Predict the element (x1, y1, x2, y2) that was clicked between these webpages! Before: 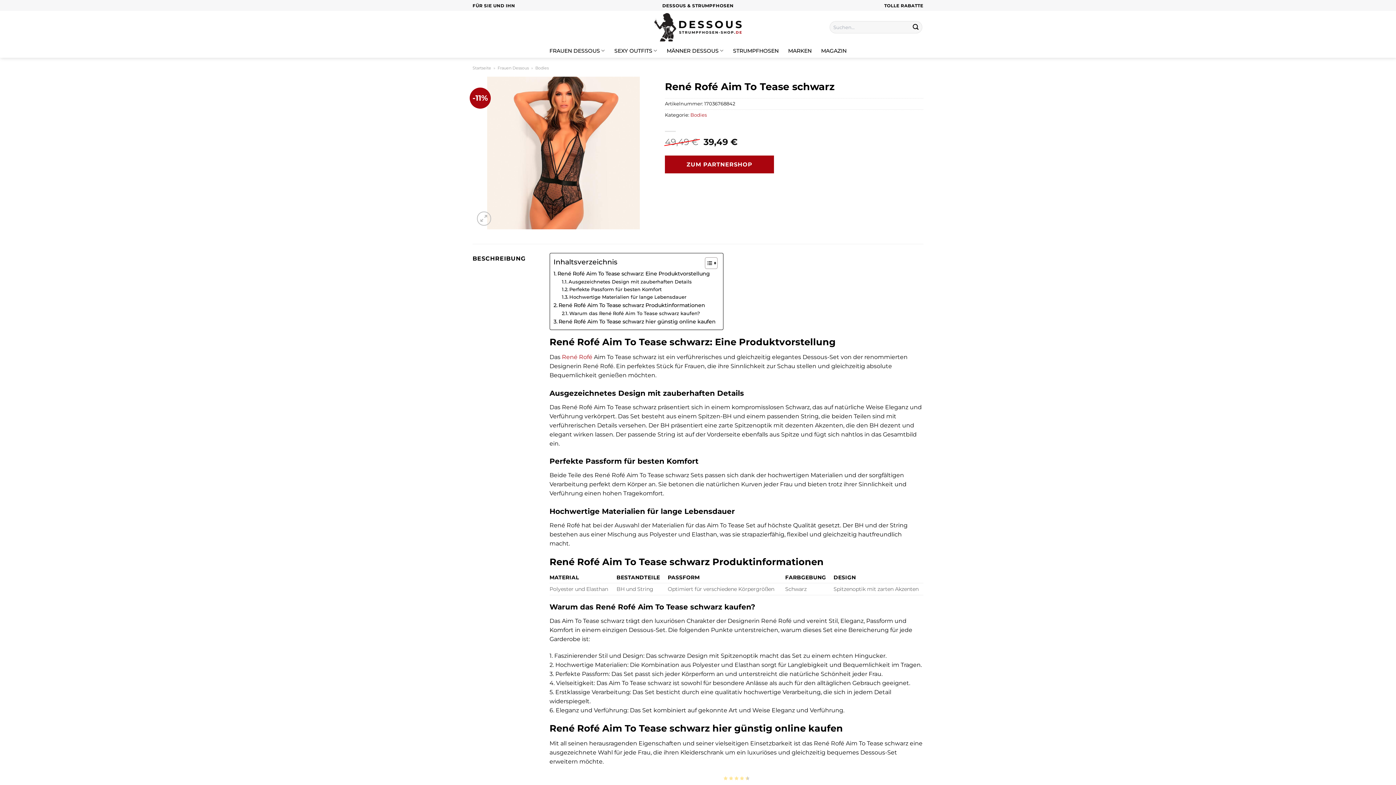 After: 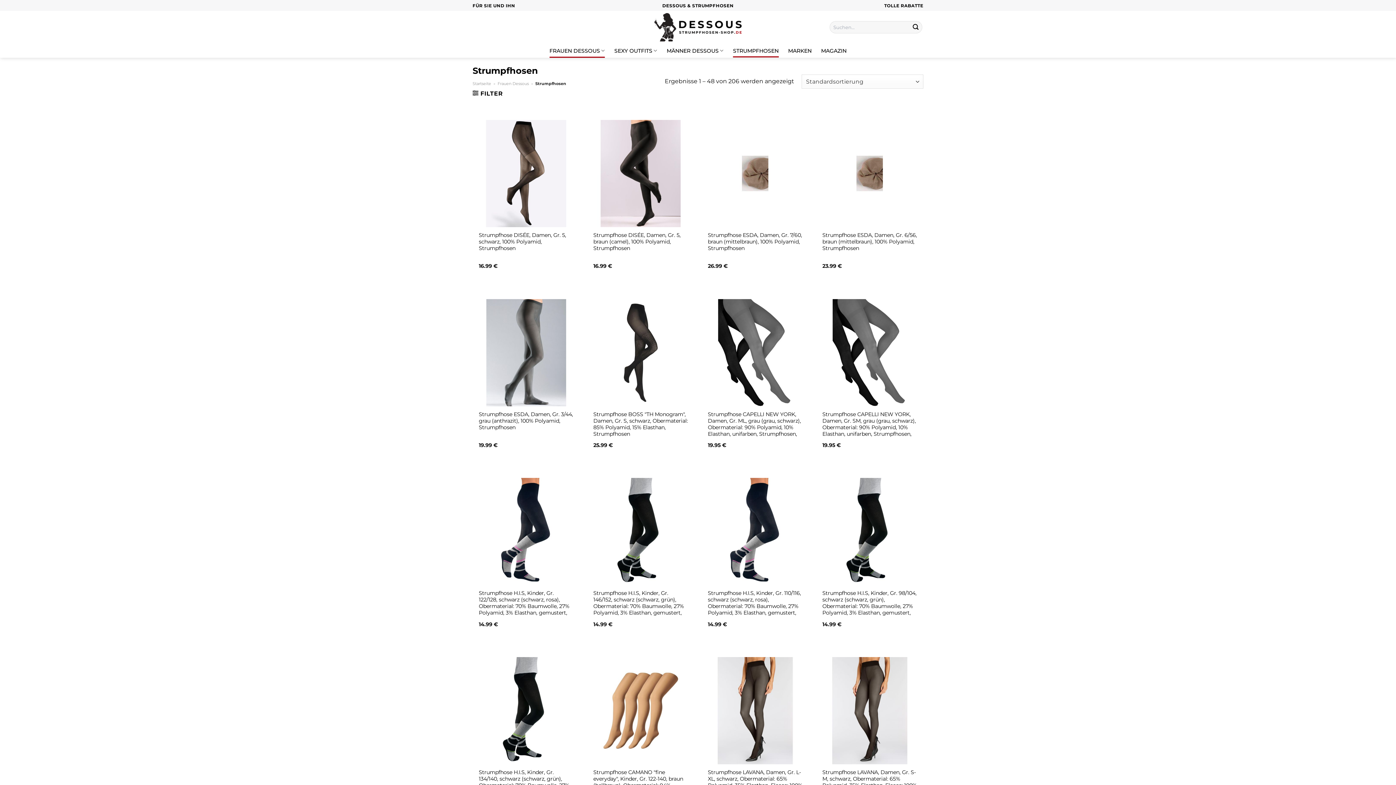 Action: label: STRUMPFHOSEN bbox: (733, 44, 778, 57)